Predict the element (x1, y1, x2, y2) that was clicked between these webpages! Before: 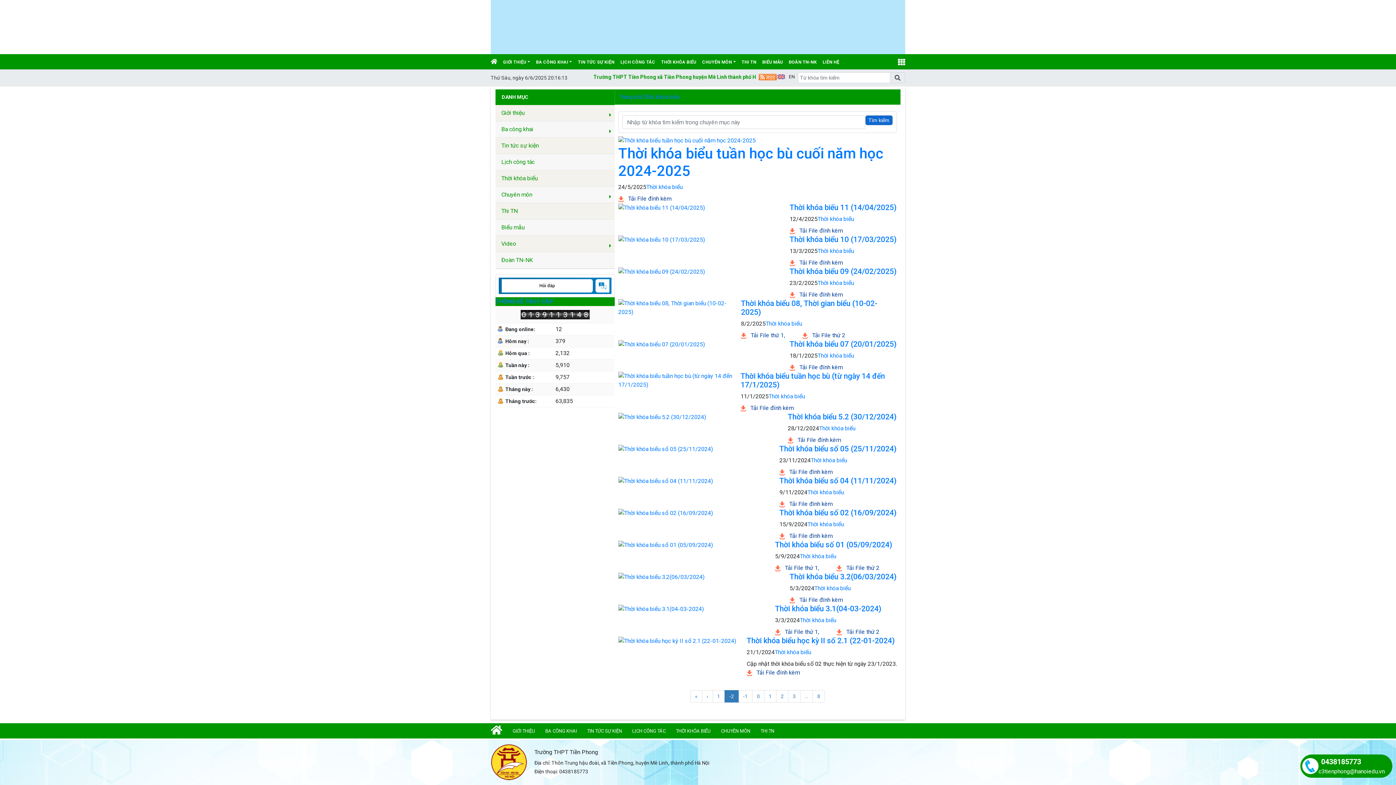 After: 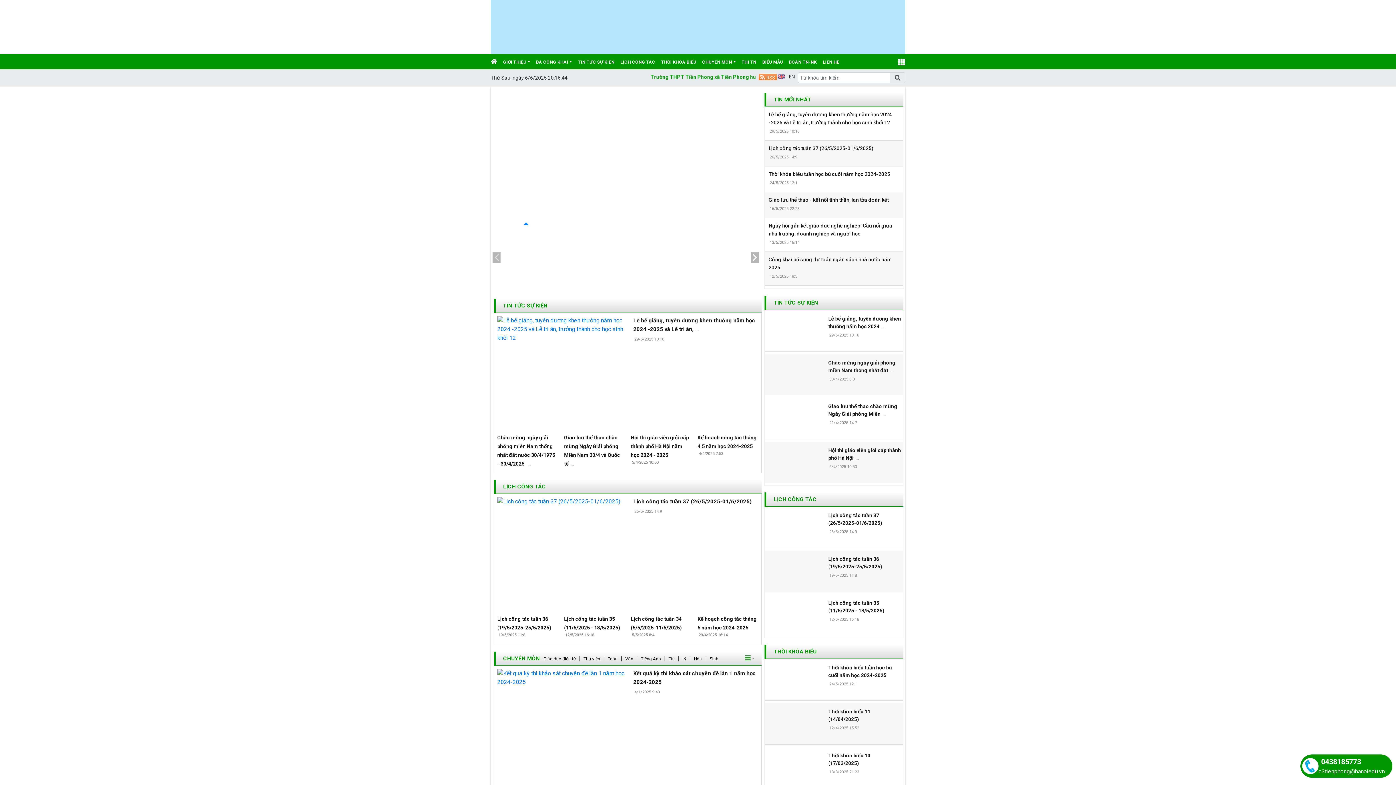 Action: bbox: (619, 93, 643, 100) label: Trang chủ